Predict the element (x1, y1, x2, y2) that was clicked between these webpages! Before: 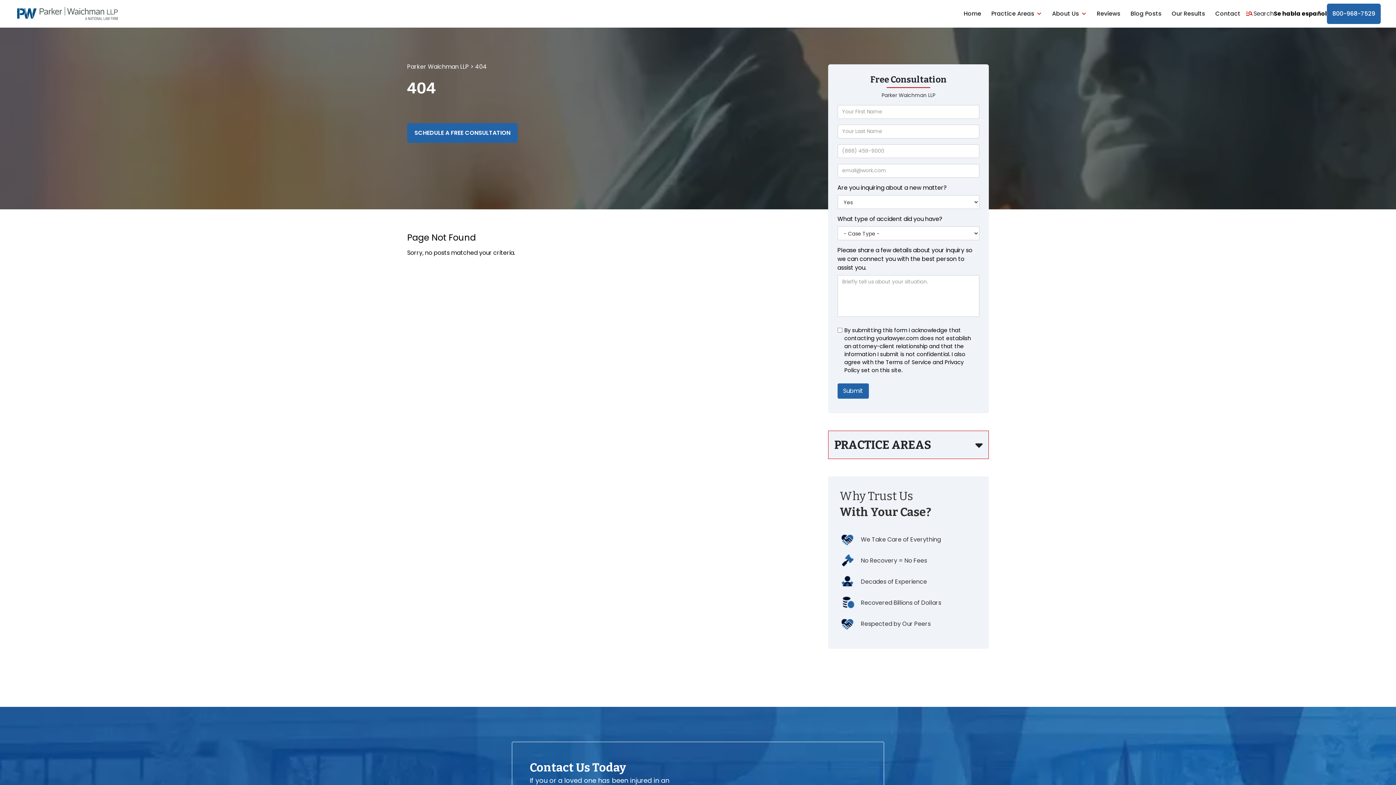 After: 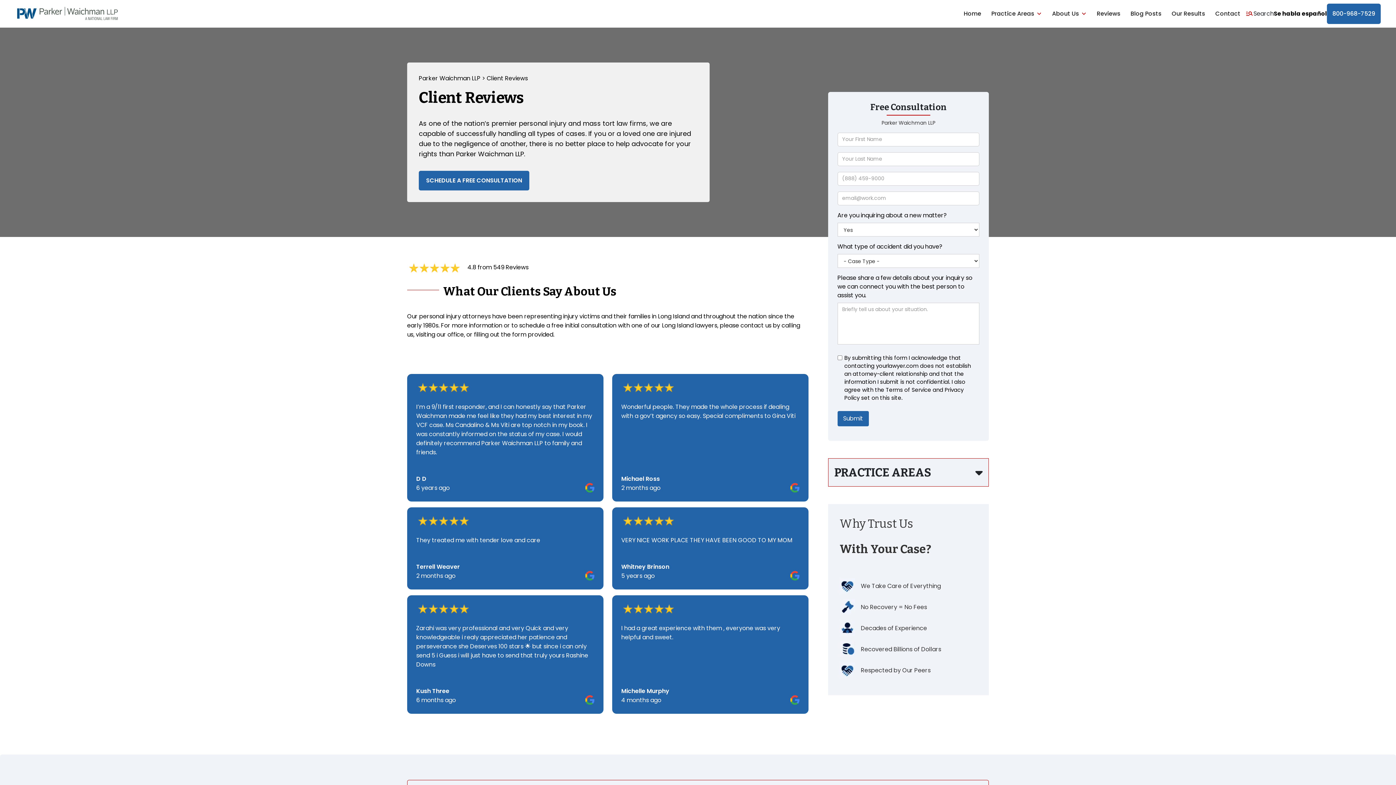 Action: label: Reviews bbox: (1092, 6, 1125, 21)